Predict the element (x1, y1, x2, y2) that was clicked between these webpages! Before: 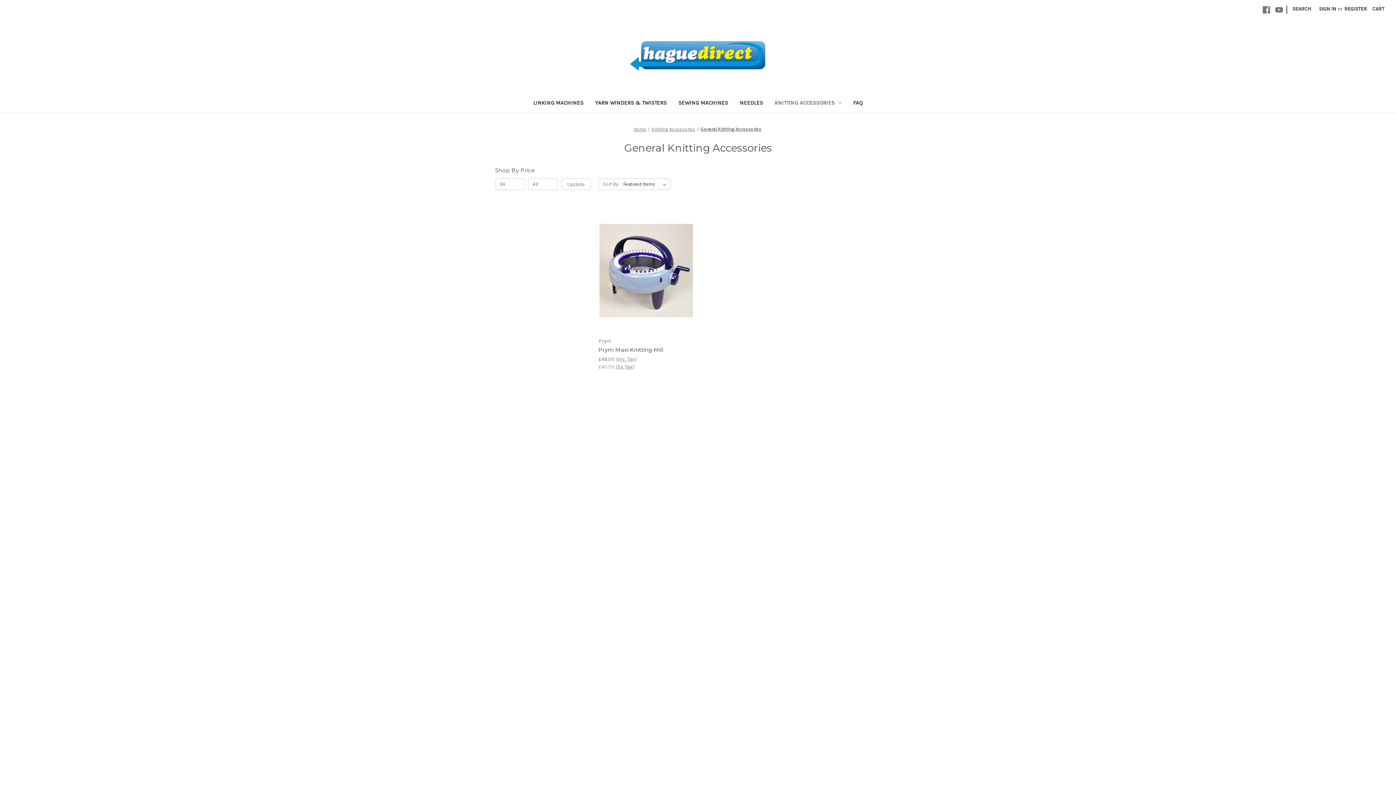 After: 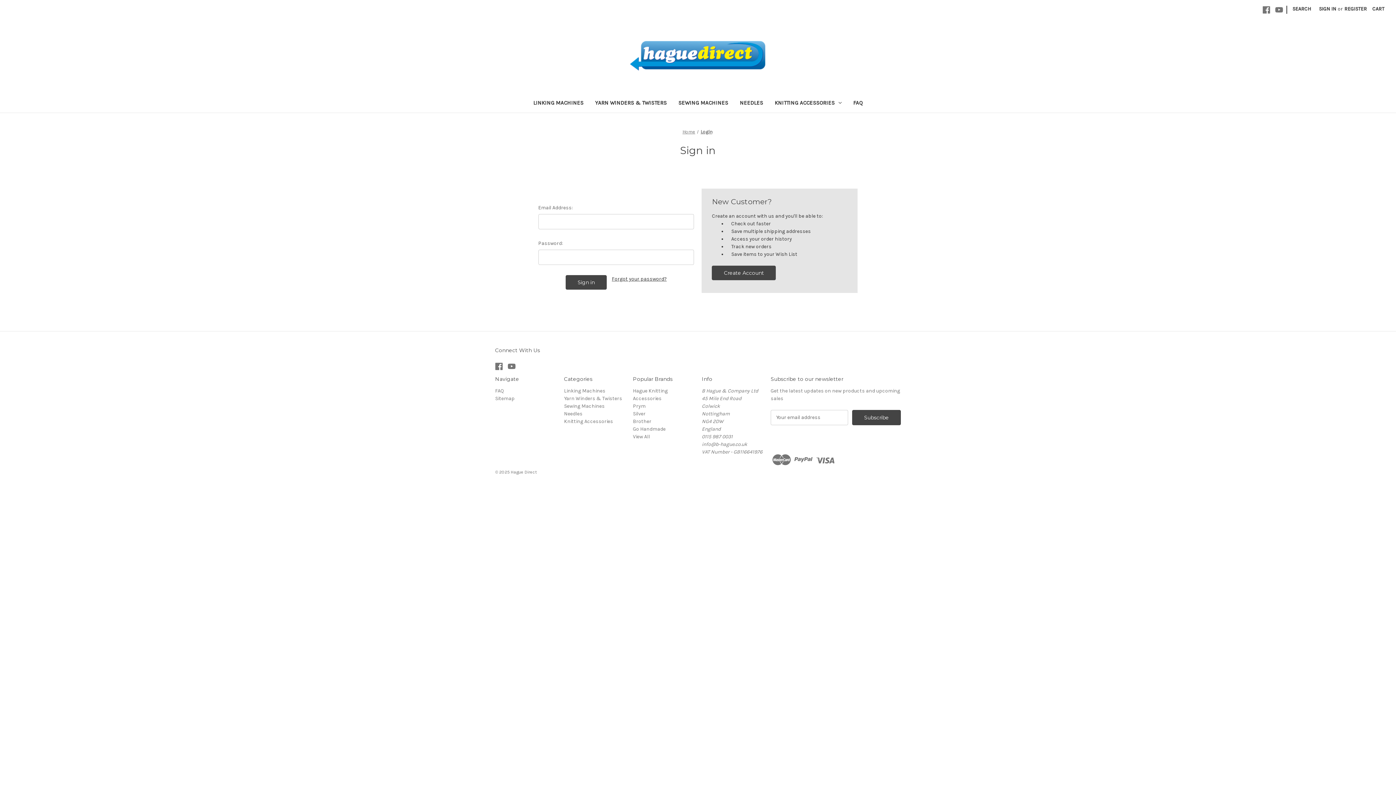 Action: label: Sign in bbox: (1315, 0, 1340, 17)